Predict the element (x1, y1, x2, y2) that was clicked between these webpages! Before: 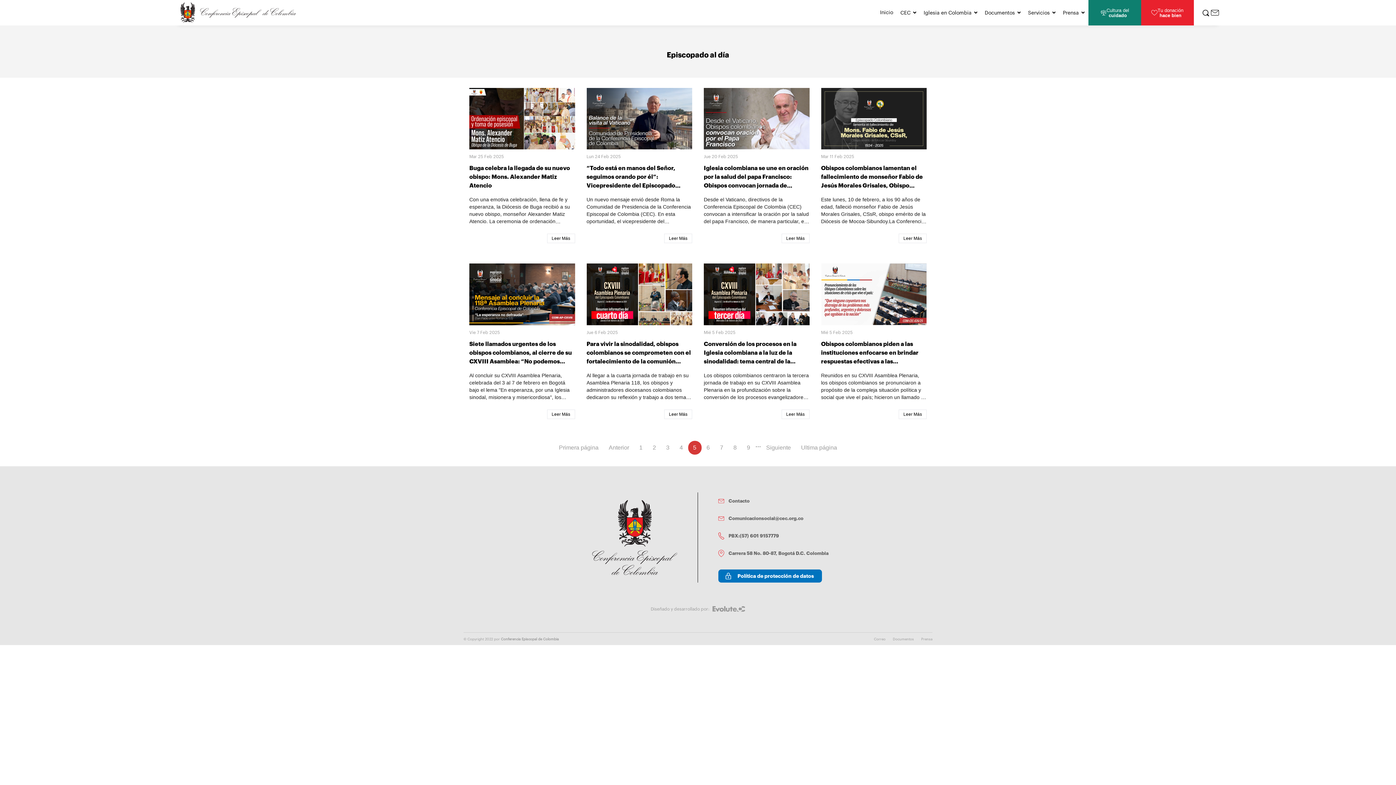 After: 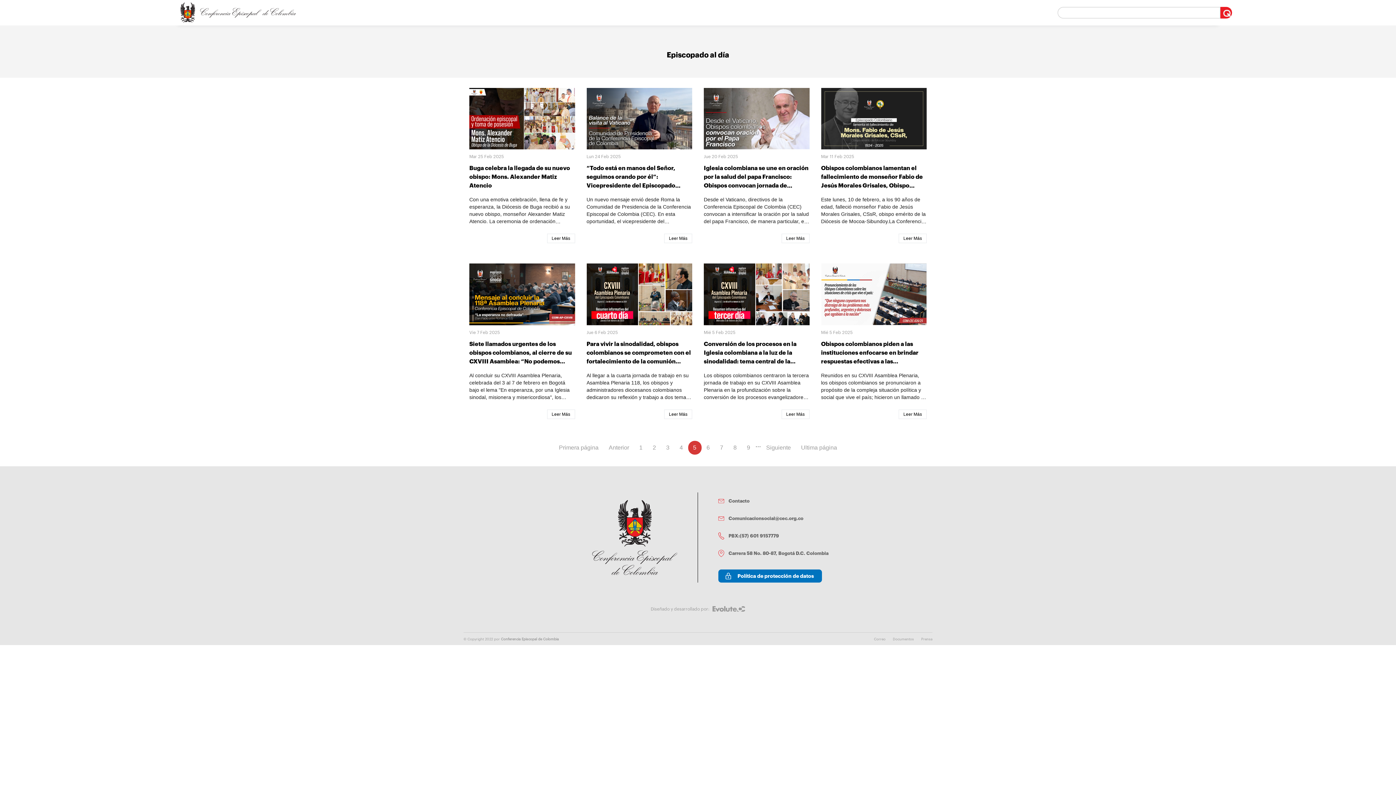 Action: bbox: (1206, 13, 1209, 16) label: Buscar